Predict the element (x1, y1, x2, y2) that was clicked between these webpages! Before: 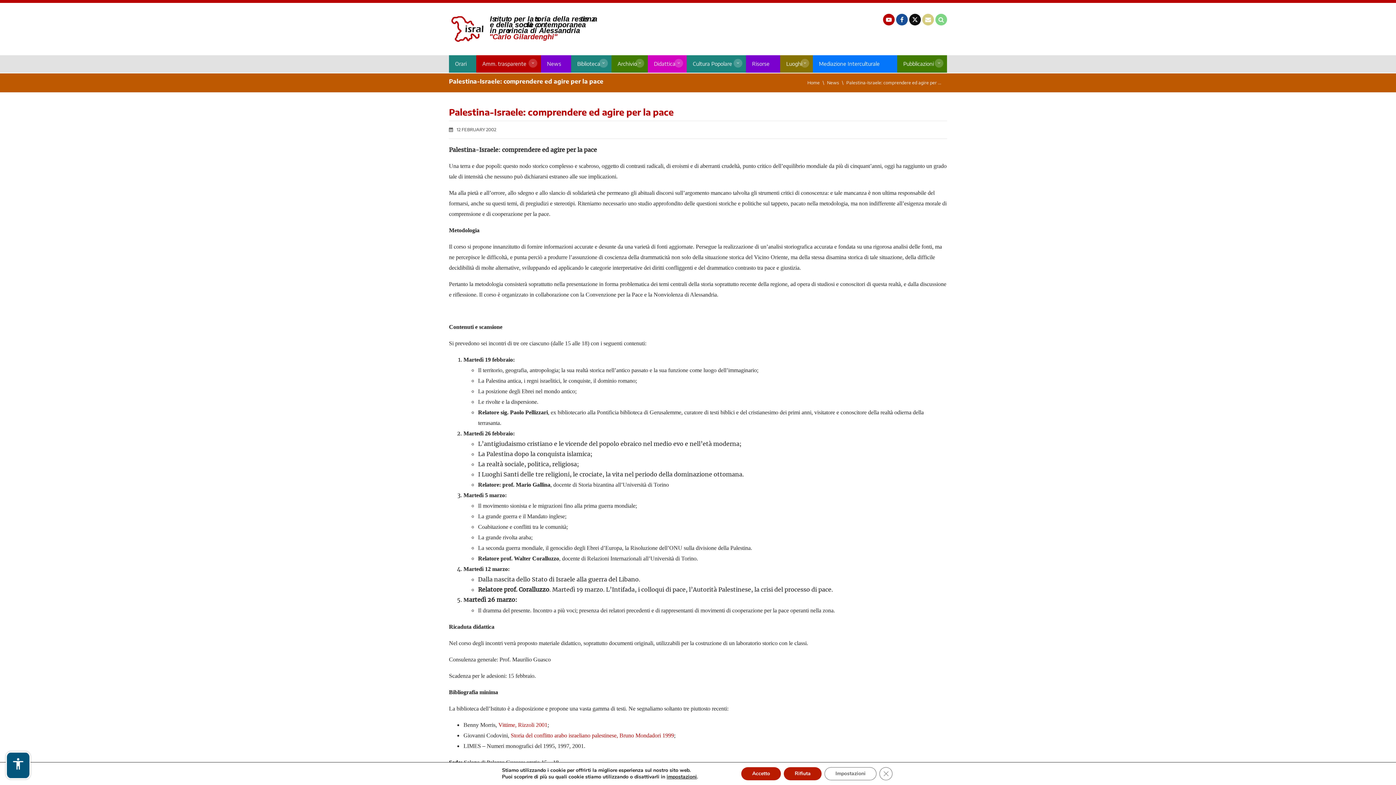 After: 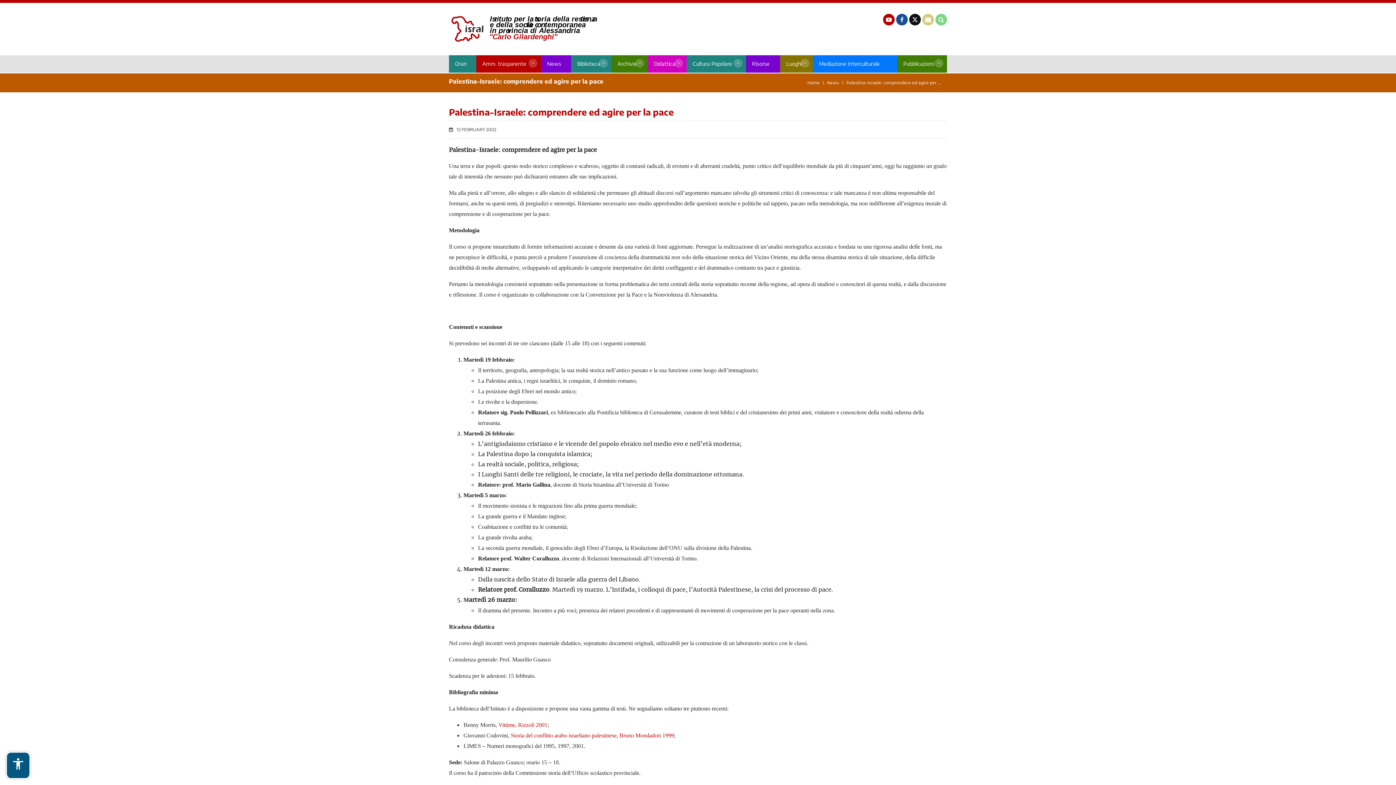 Action: bbox: (887, 767, 900, 780) label: Close GDPR Cookie Banner